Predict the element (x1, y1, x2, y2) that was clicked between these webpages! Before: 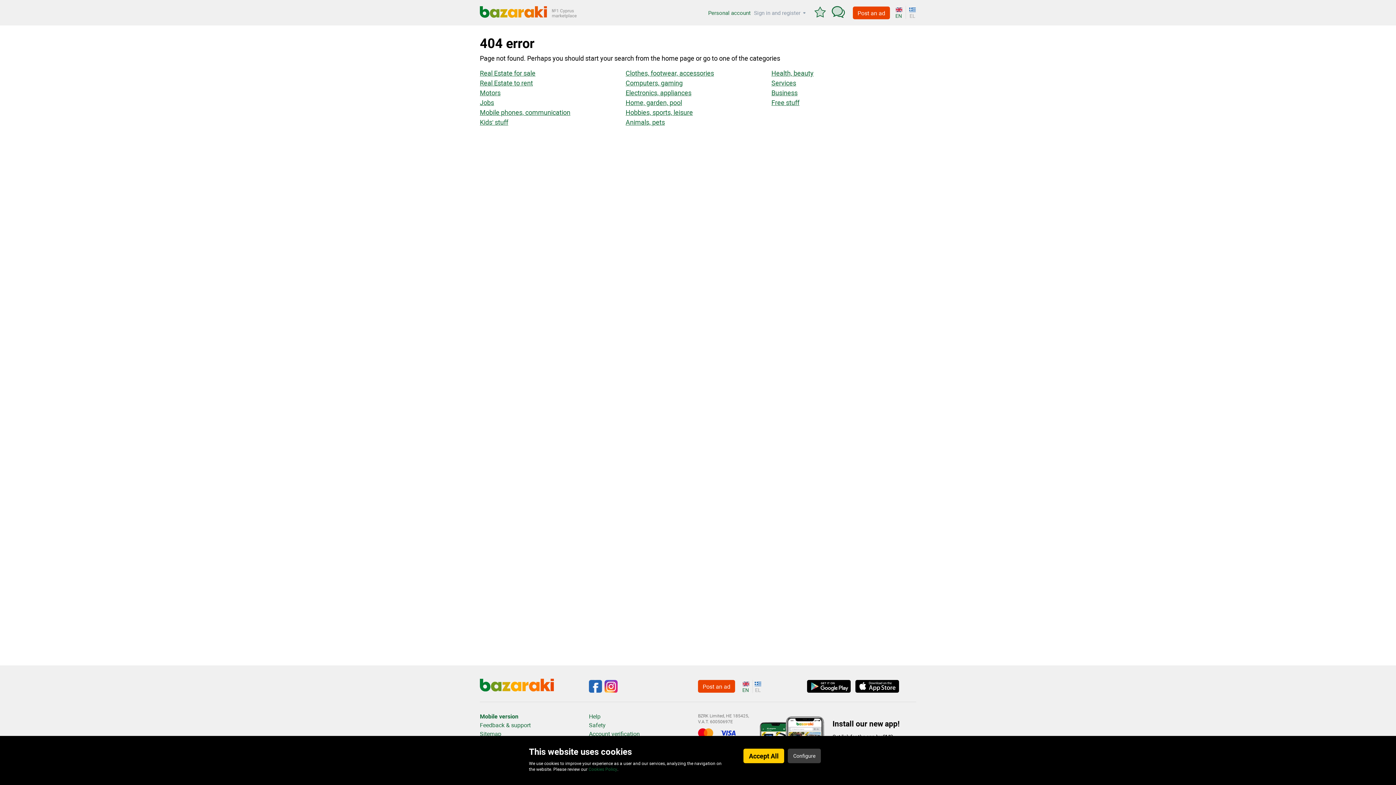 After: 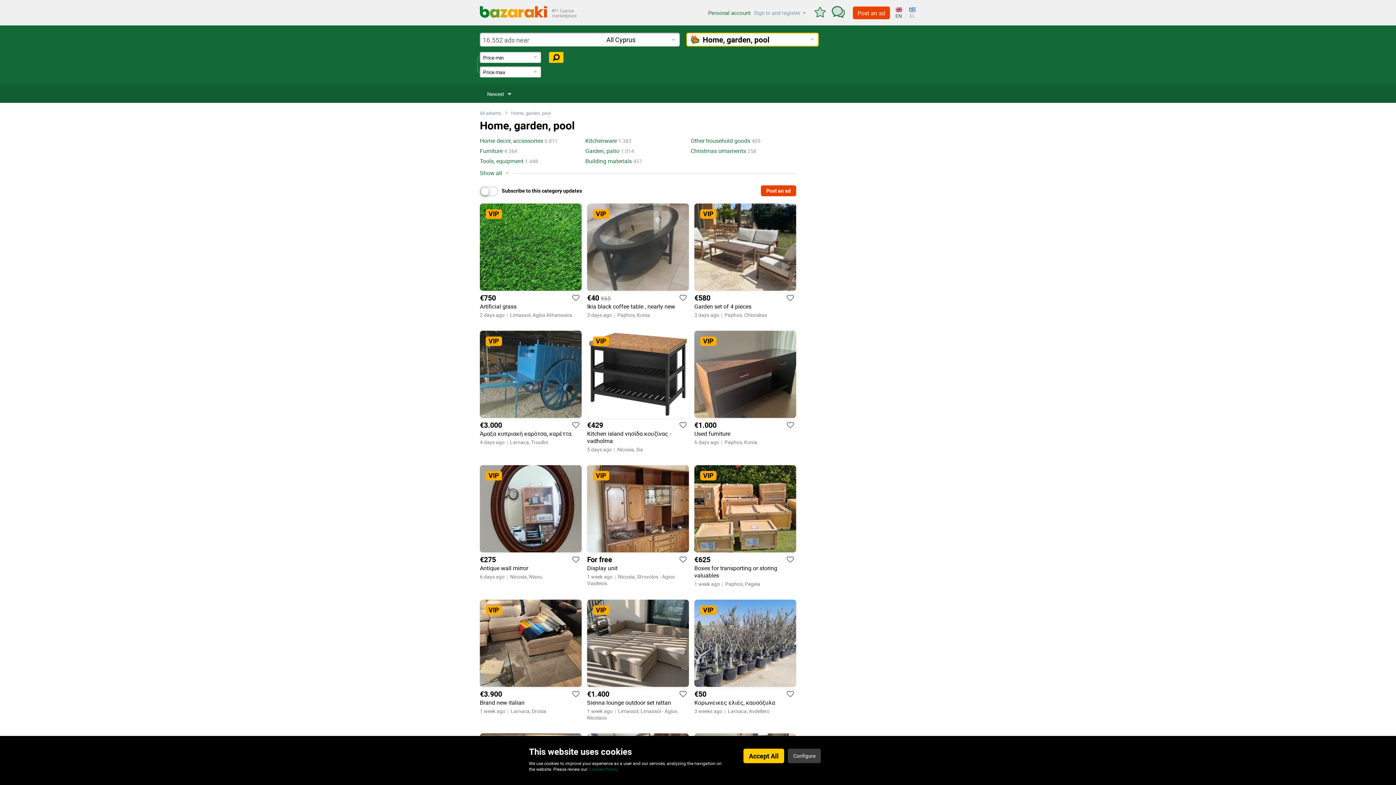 Action: bbox: (625, 98, 682, 106) label: Home, garden, pool